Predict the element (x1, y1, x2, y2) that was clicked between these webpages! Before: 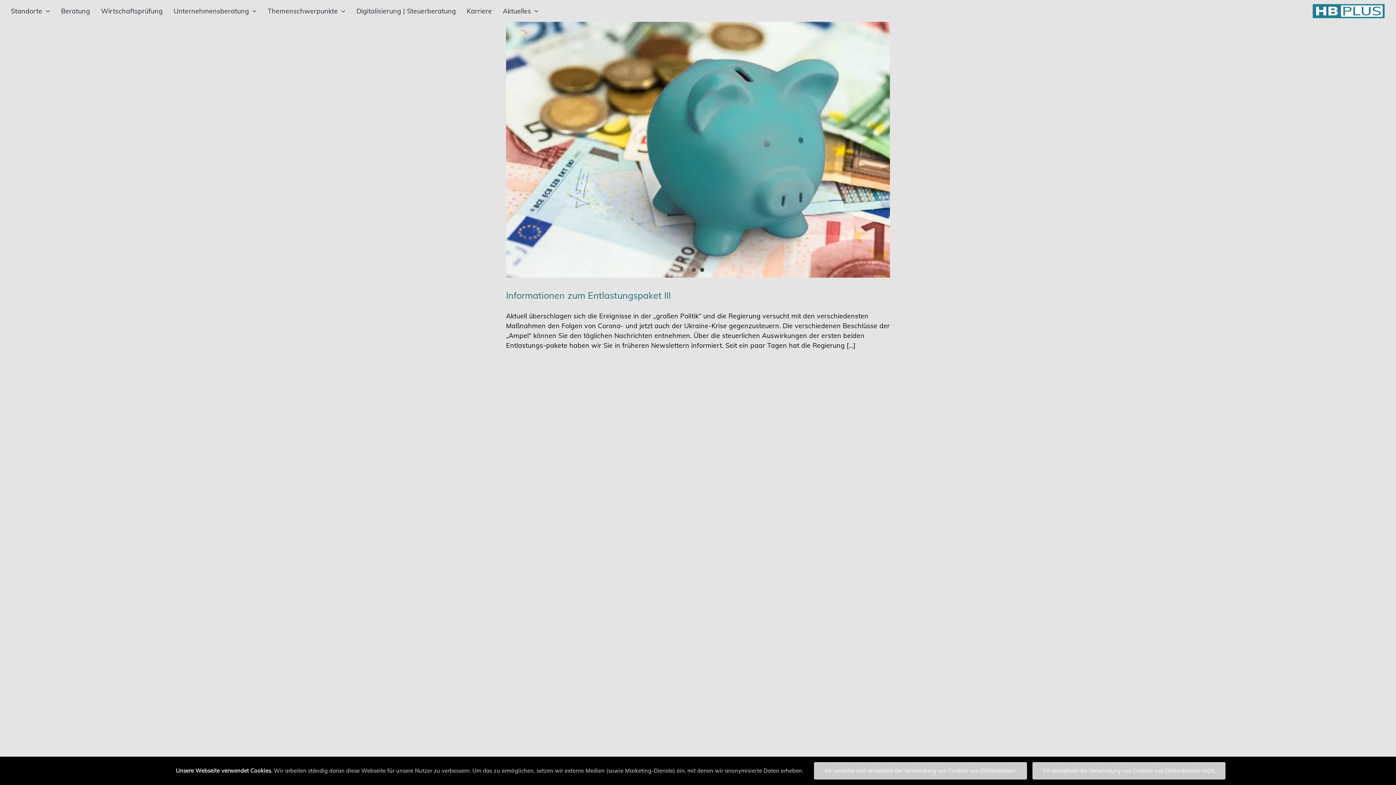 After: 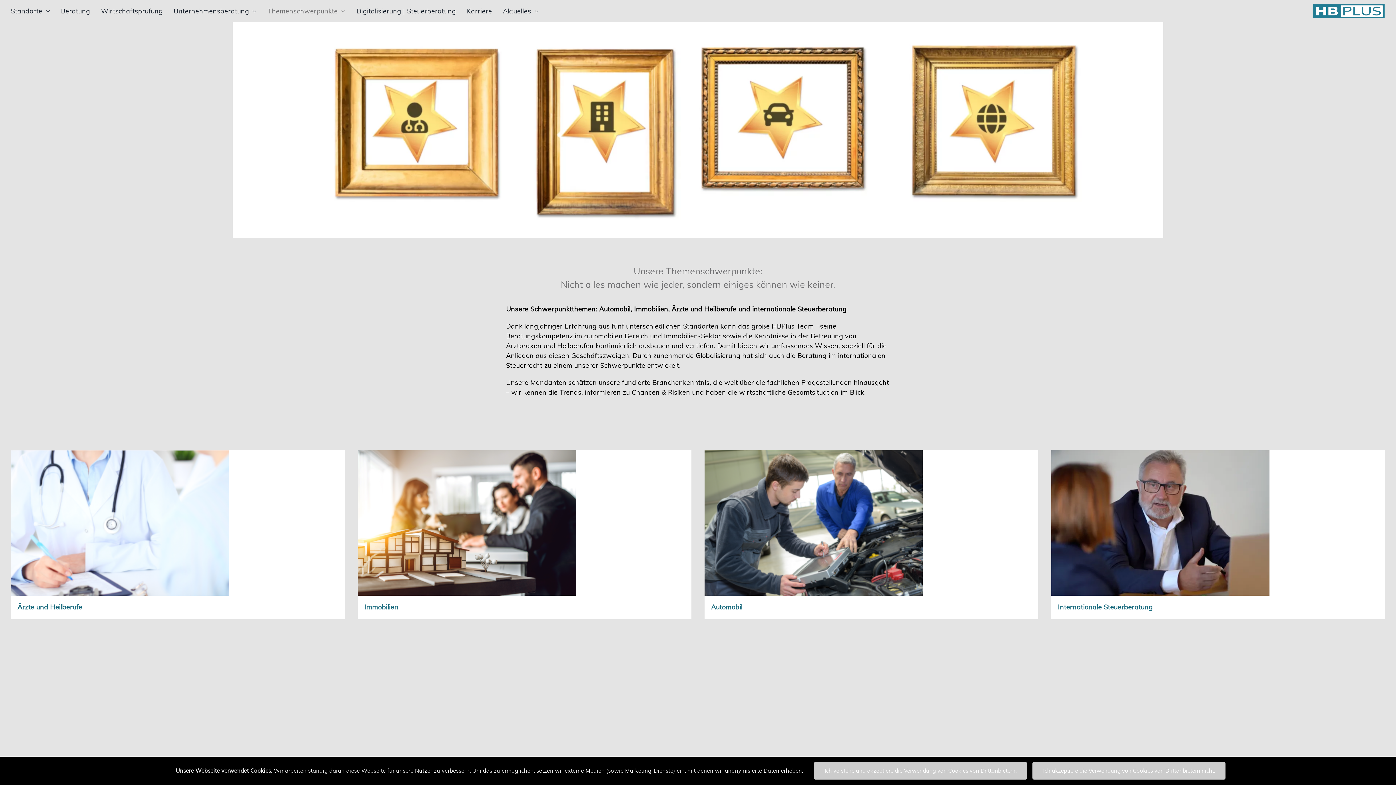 Action: bbox: (267, 0, 345, 21) label: Themenschwerpunkte